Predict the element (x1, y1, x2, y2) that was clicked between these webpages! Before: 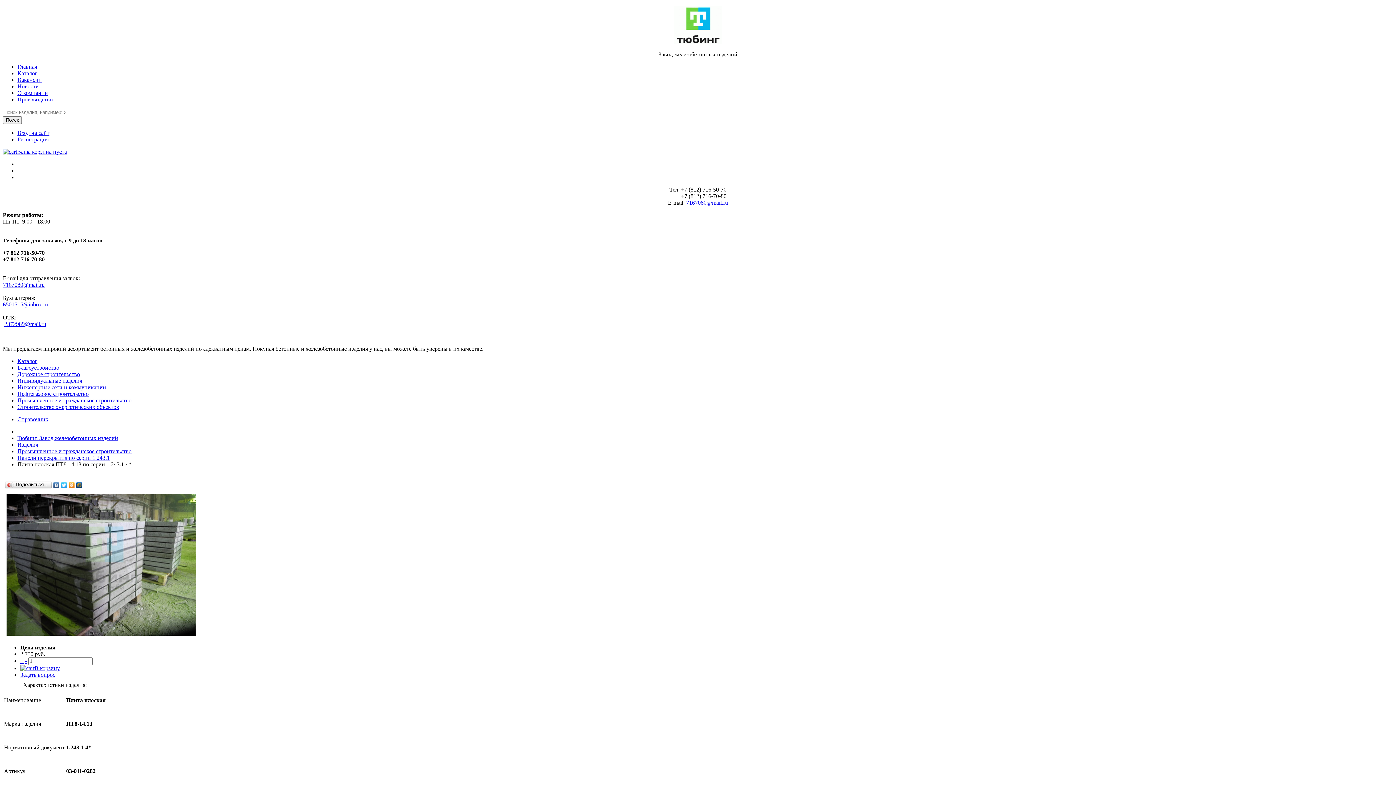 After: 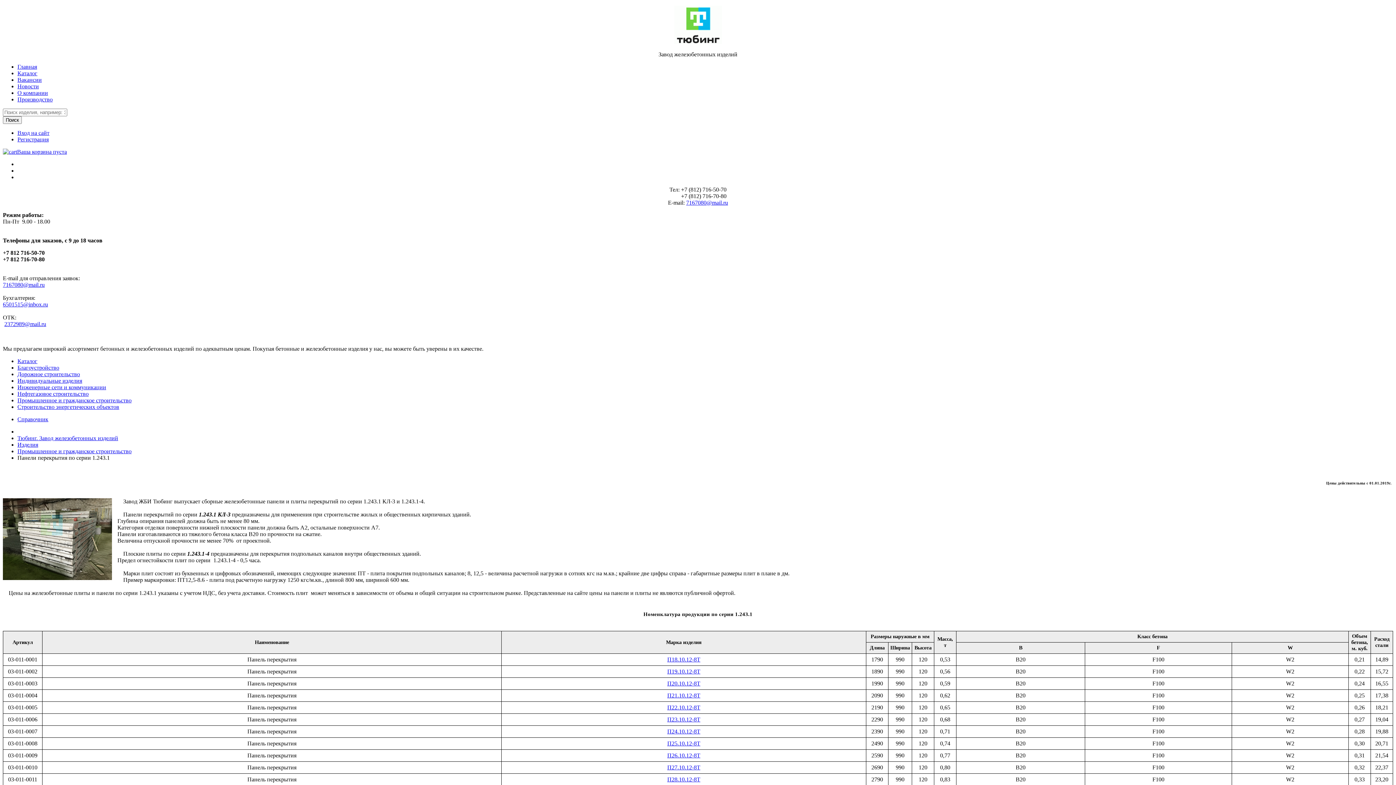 Action: bbox: (17, 454, 109, 461) label: Панели перекрытия по серии 1.243.1